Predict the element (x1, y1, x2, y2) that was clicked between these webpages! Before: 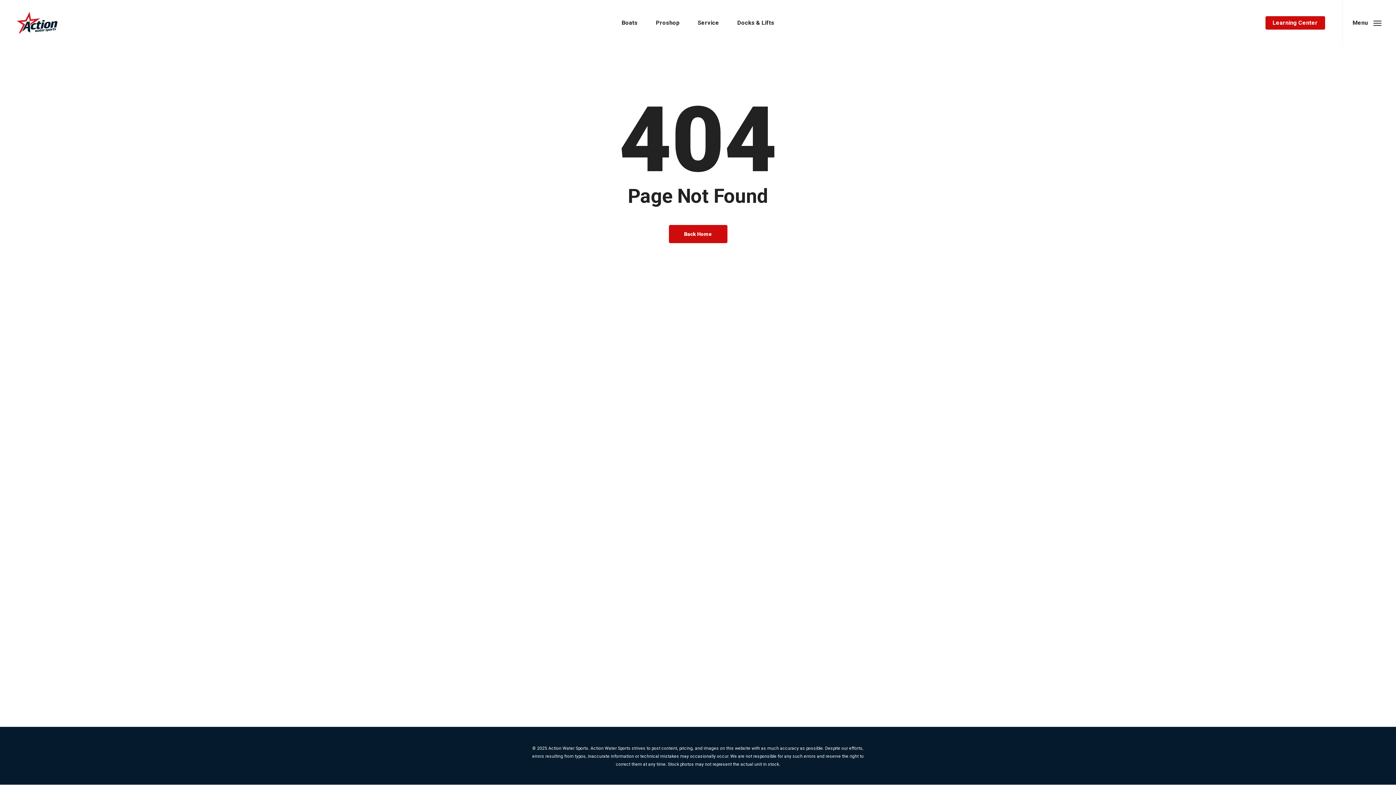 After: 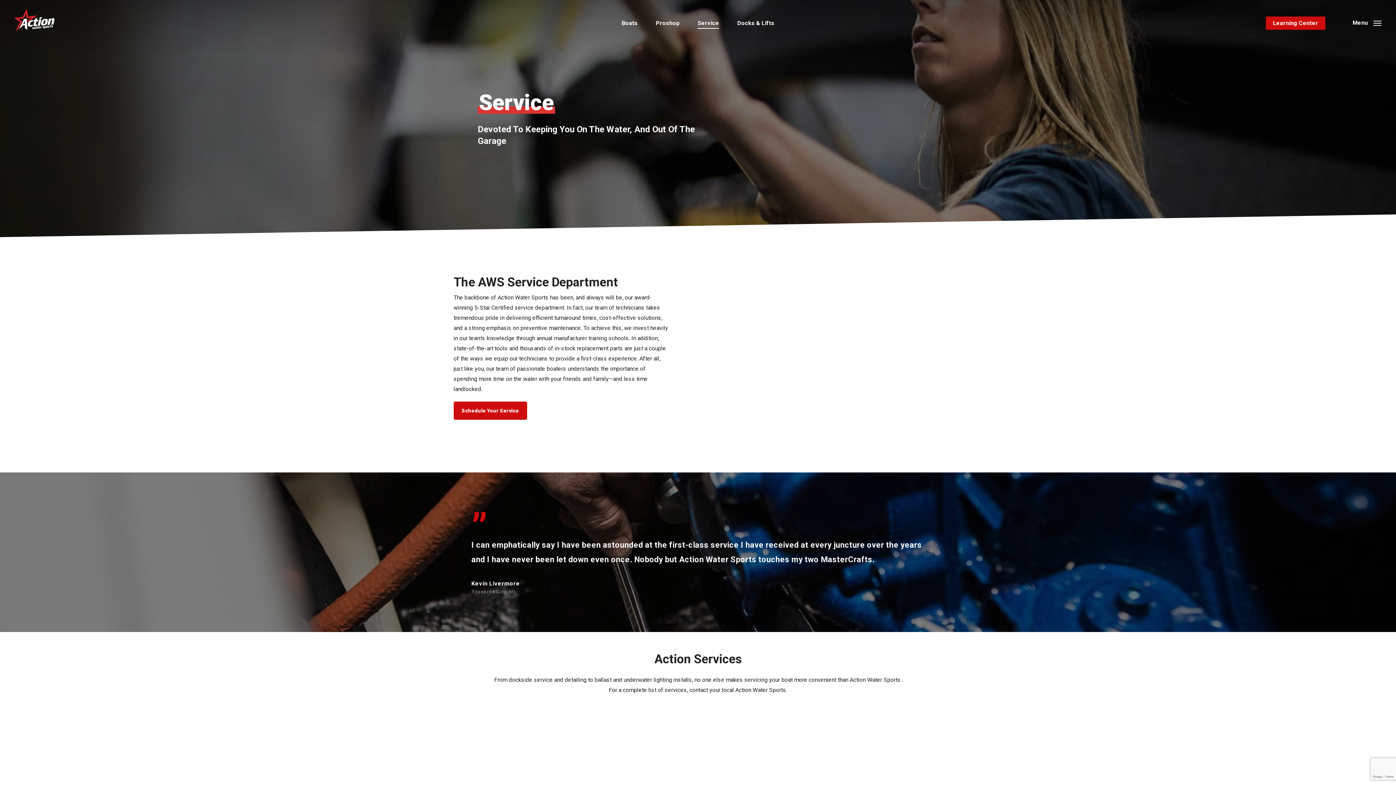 Action: bbox: (697, 18, 719, 26) label: Service